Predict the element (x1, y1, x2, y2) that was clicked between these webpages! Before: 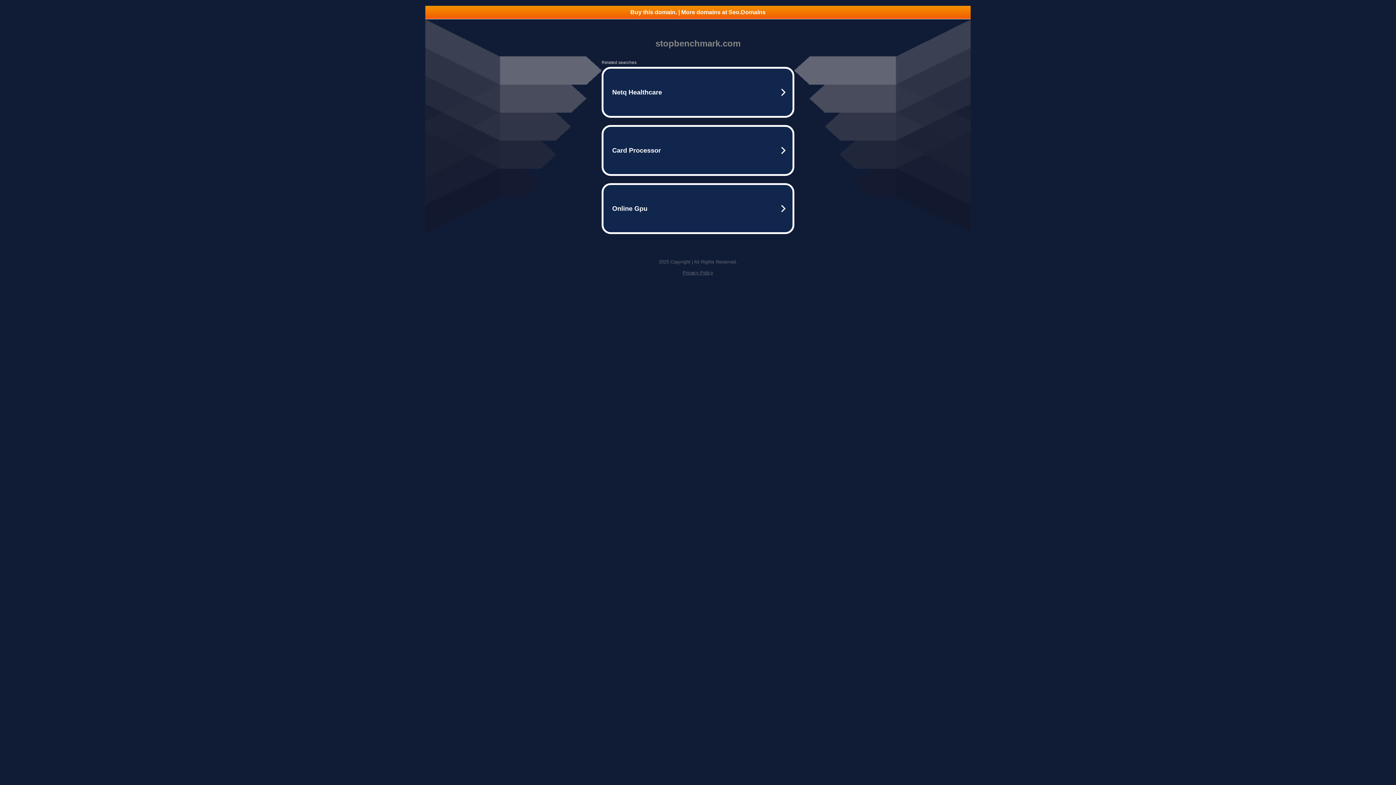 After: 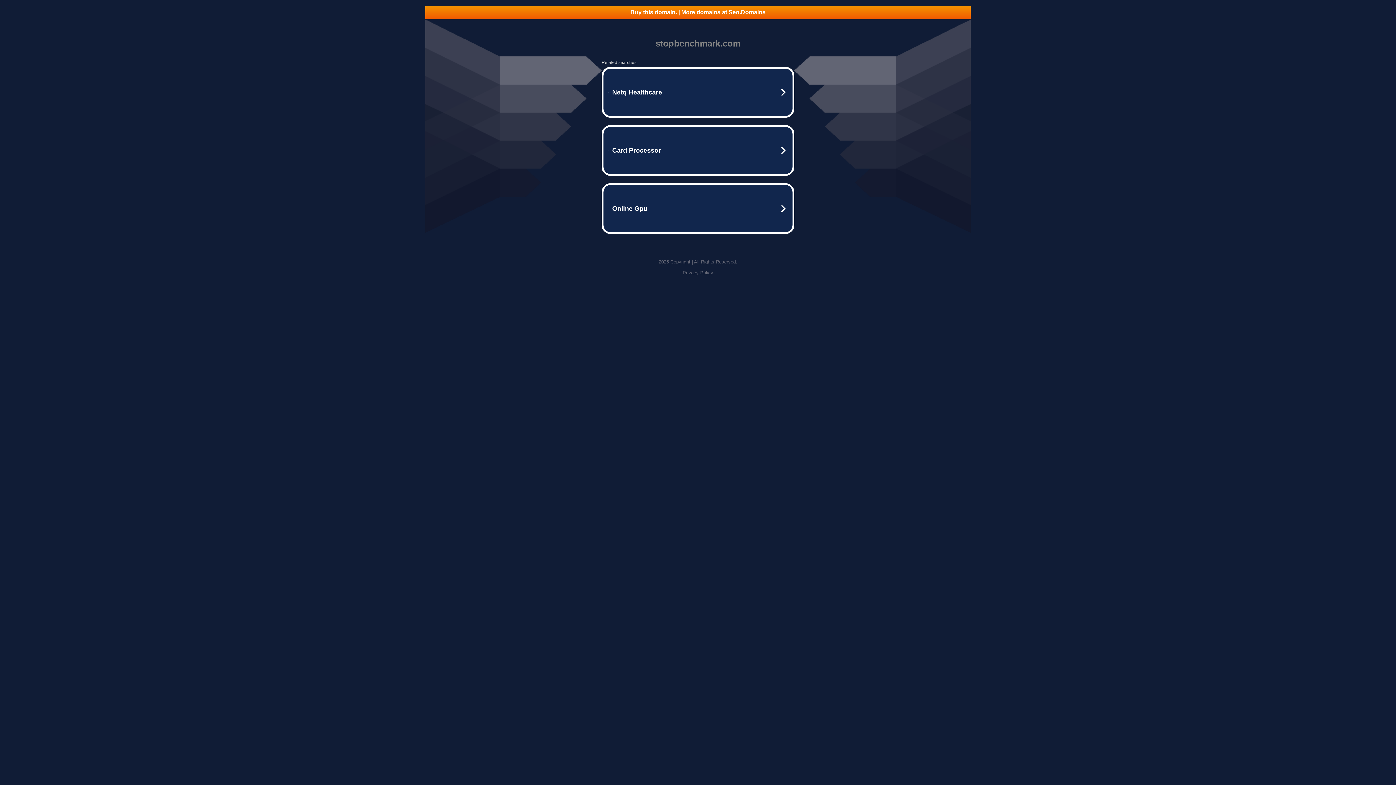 Action: label: Privacy Policy bbox: (682, 270, 713, 275)